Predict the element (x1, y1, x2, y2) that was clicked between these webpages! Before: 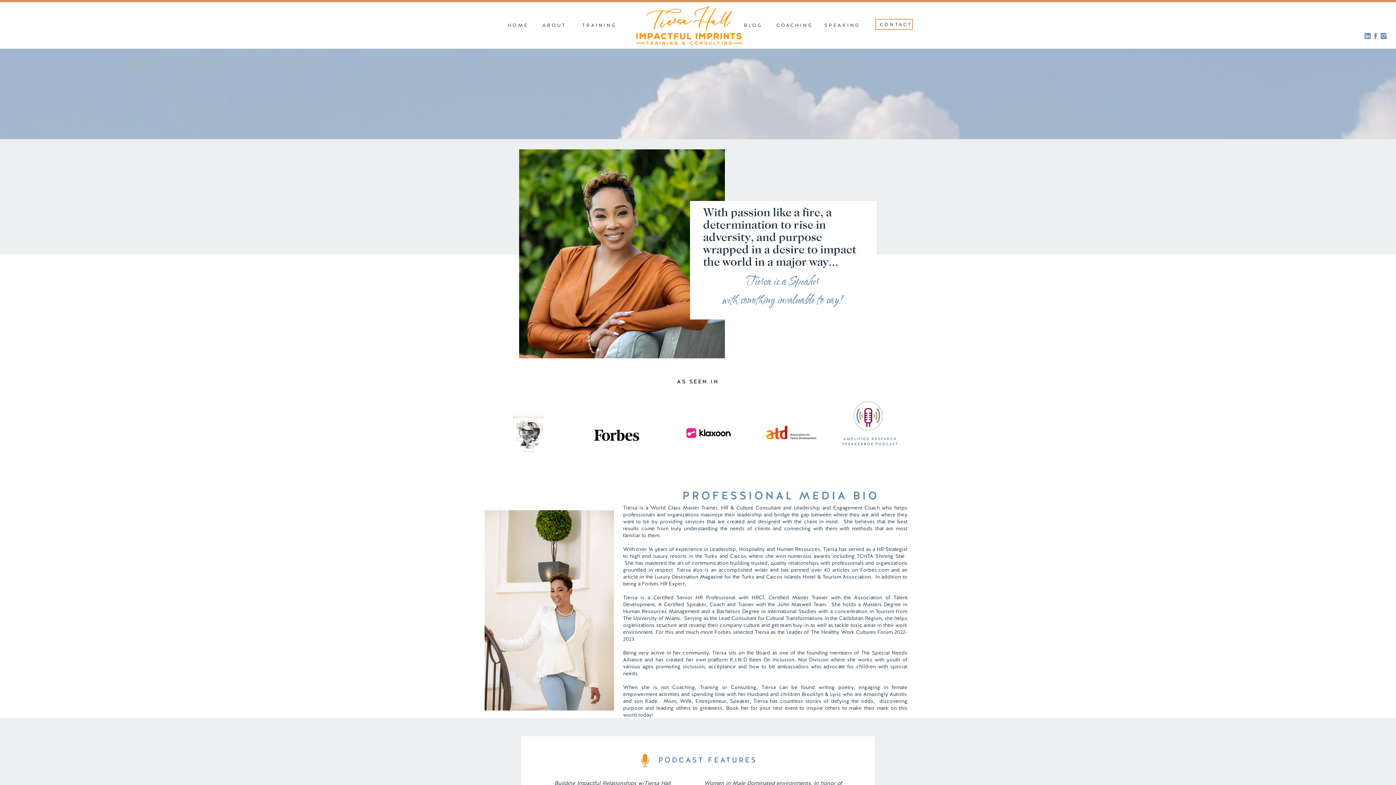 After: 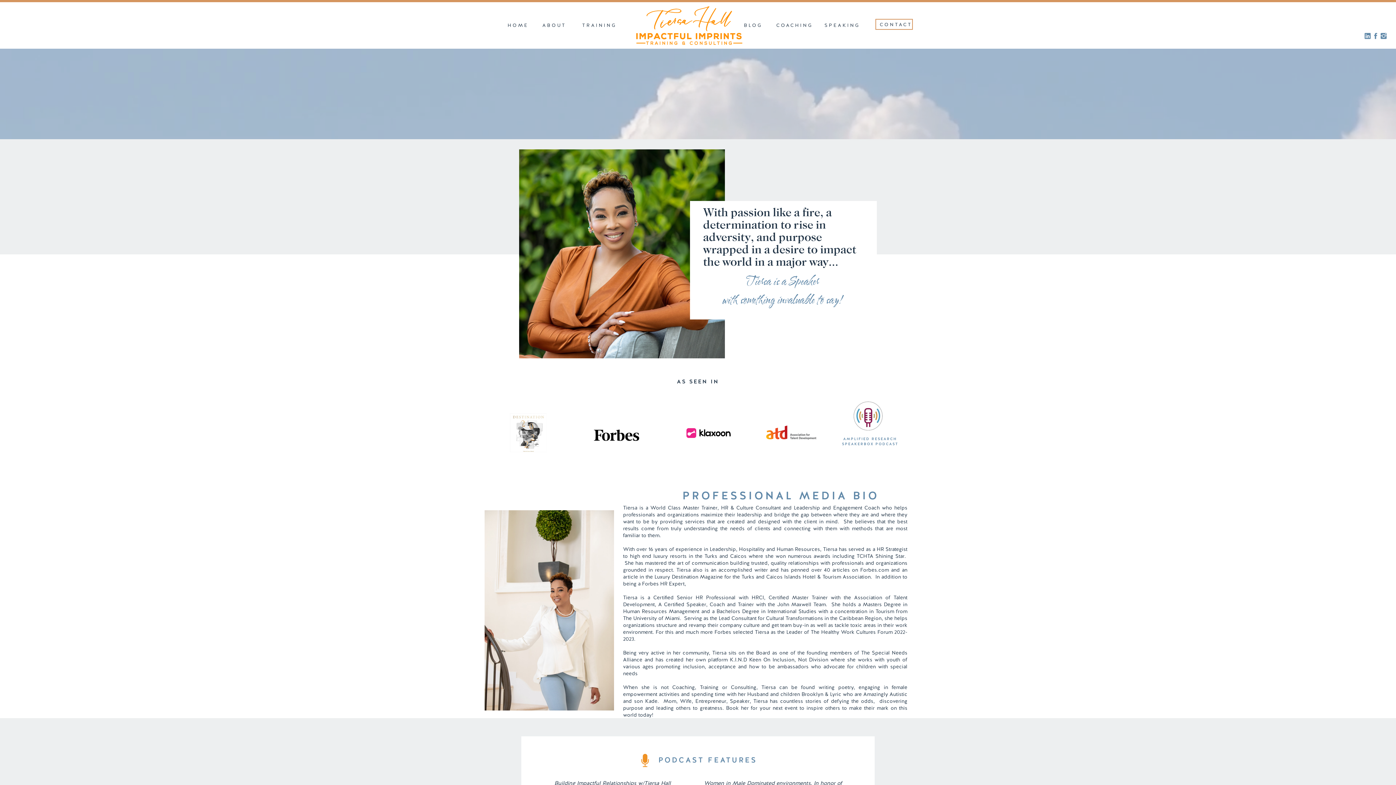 Action: bbox: (671, 414, 746, 452)